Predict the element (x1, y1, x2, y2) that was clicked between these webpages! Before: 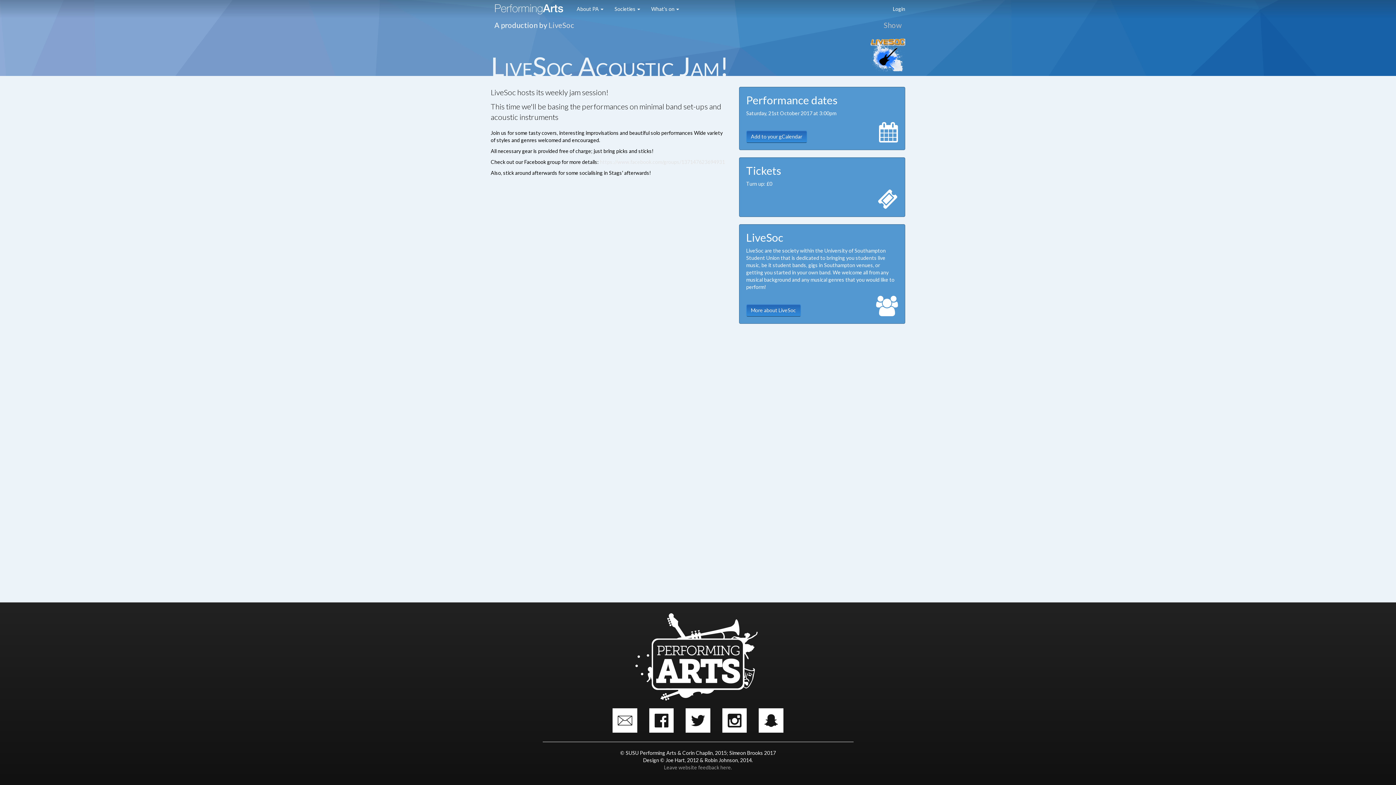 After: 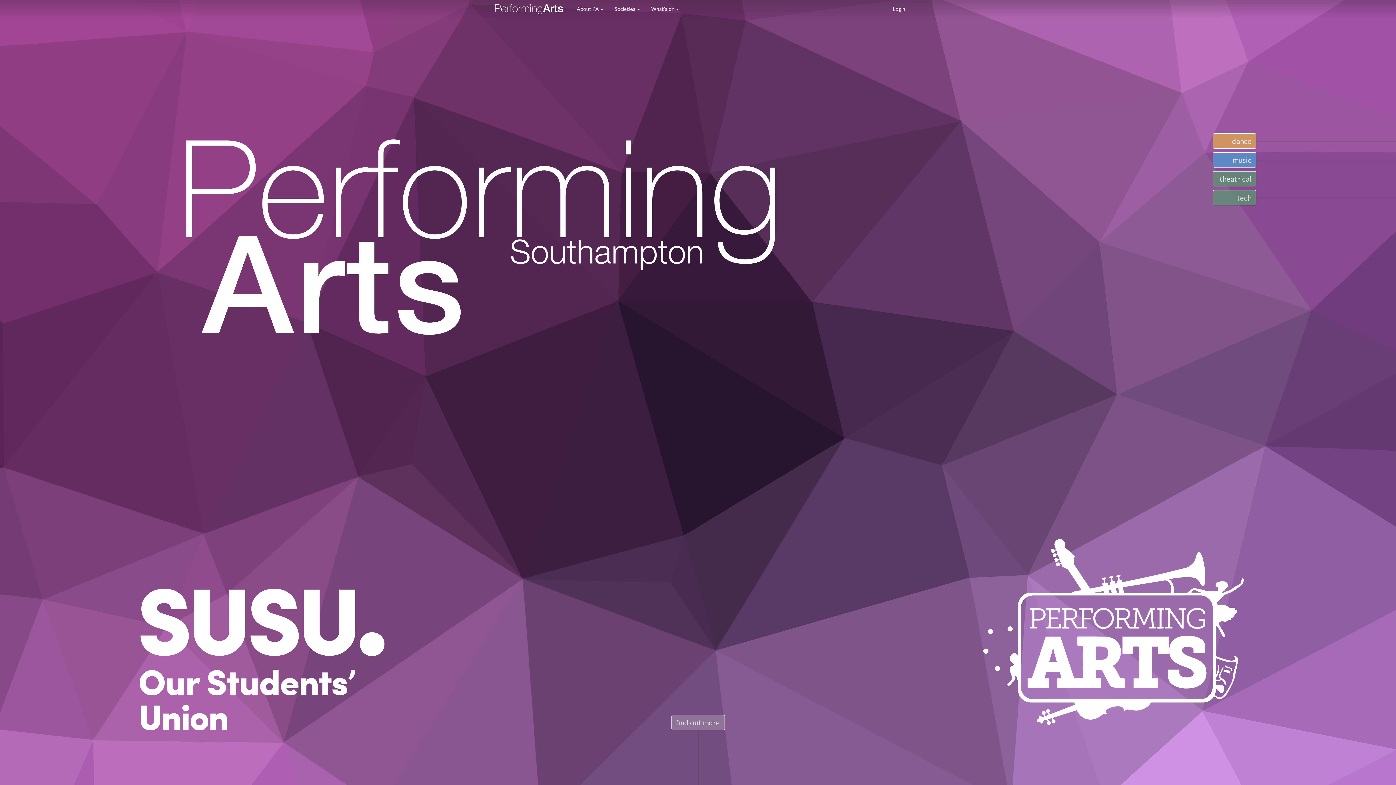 Action: bbox: (492, 1, 565, 20)